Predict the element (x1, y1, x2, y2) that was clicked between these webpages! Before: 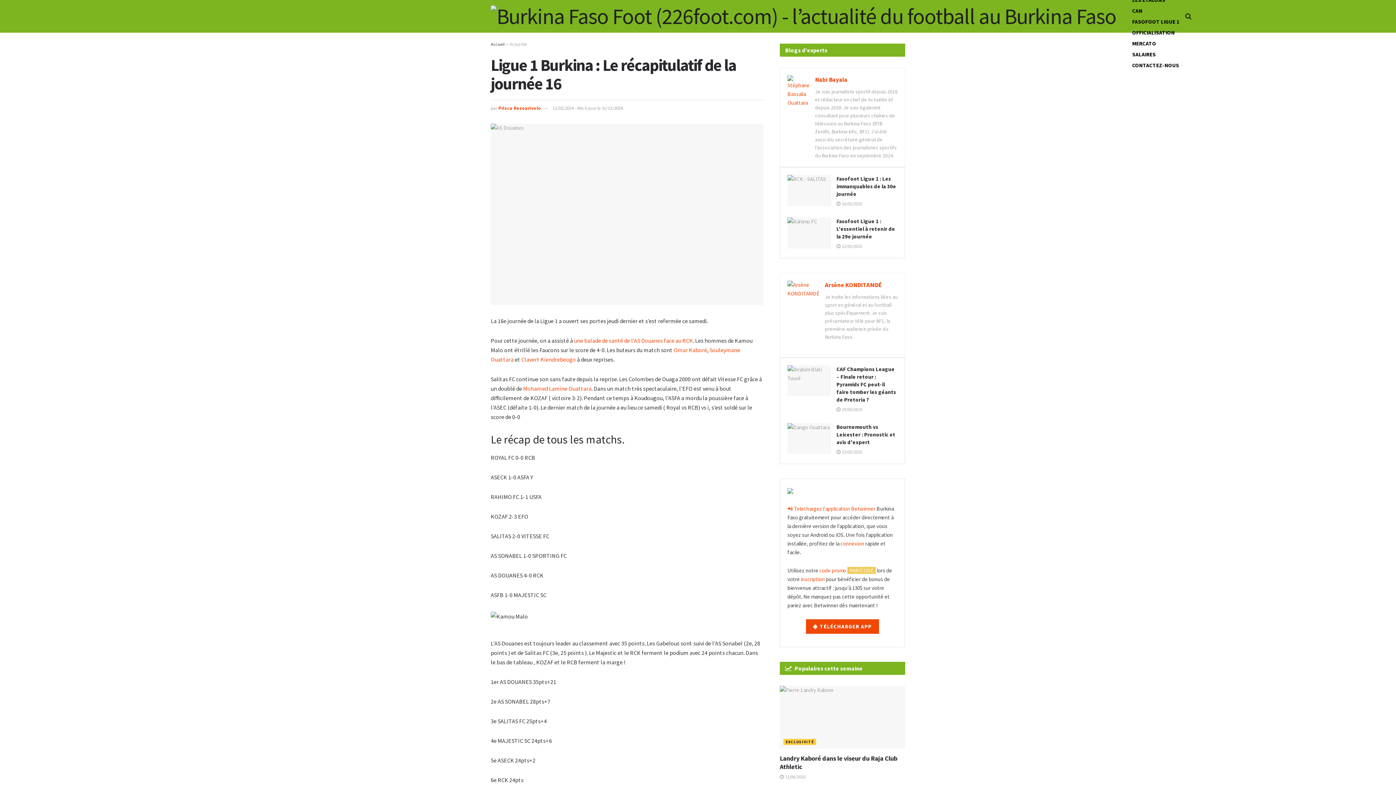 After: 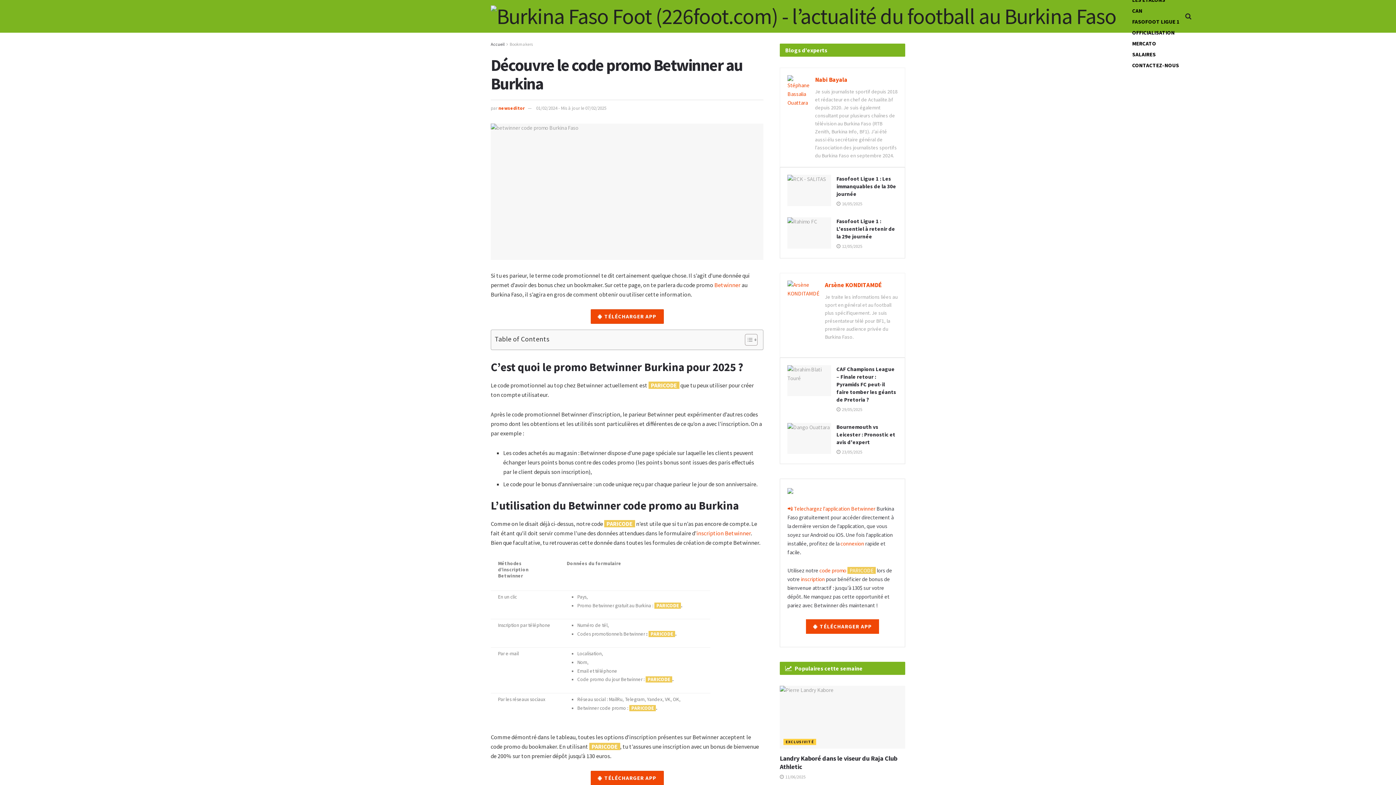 Action: label: code promo bbox: (819, 567, 846, 574)